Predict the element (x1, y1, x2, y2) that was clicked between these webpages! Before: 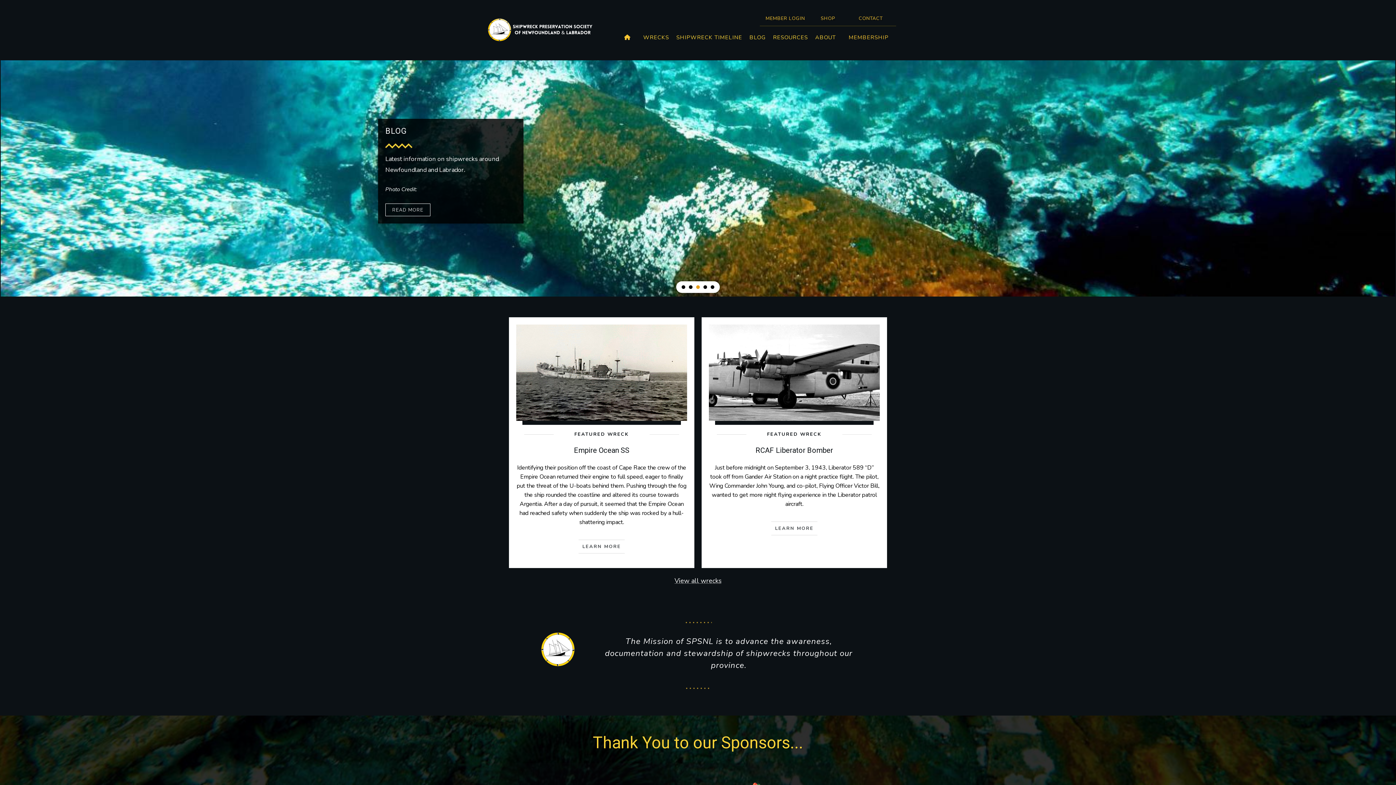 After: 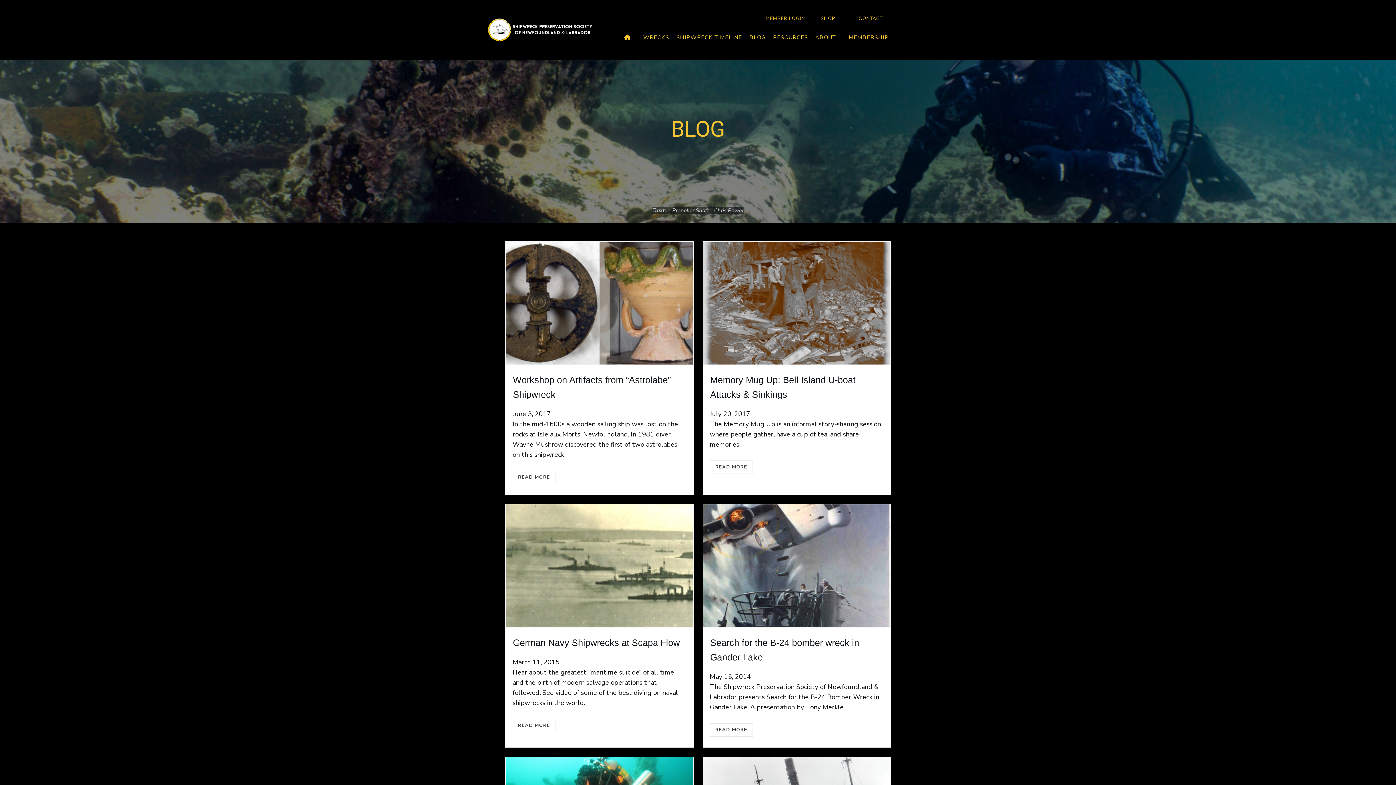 Action: label: BLOG bbox: (749, 33, 765, 41)